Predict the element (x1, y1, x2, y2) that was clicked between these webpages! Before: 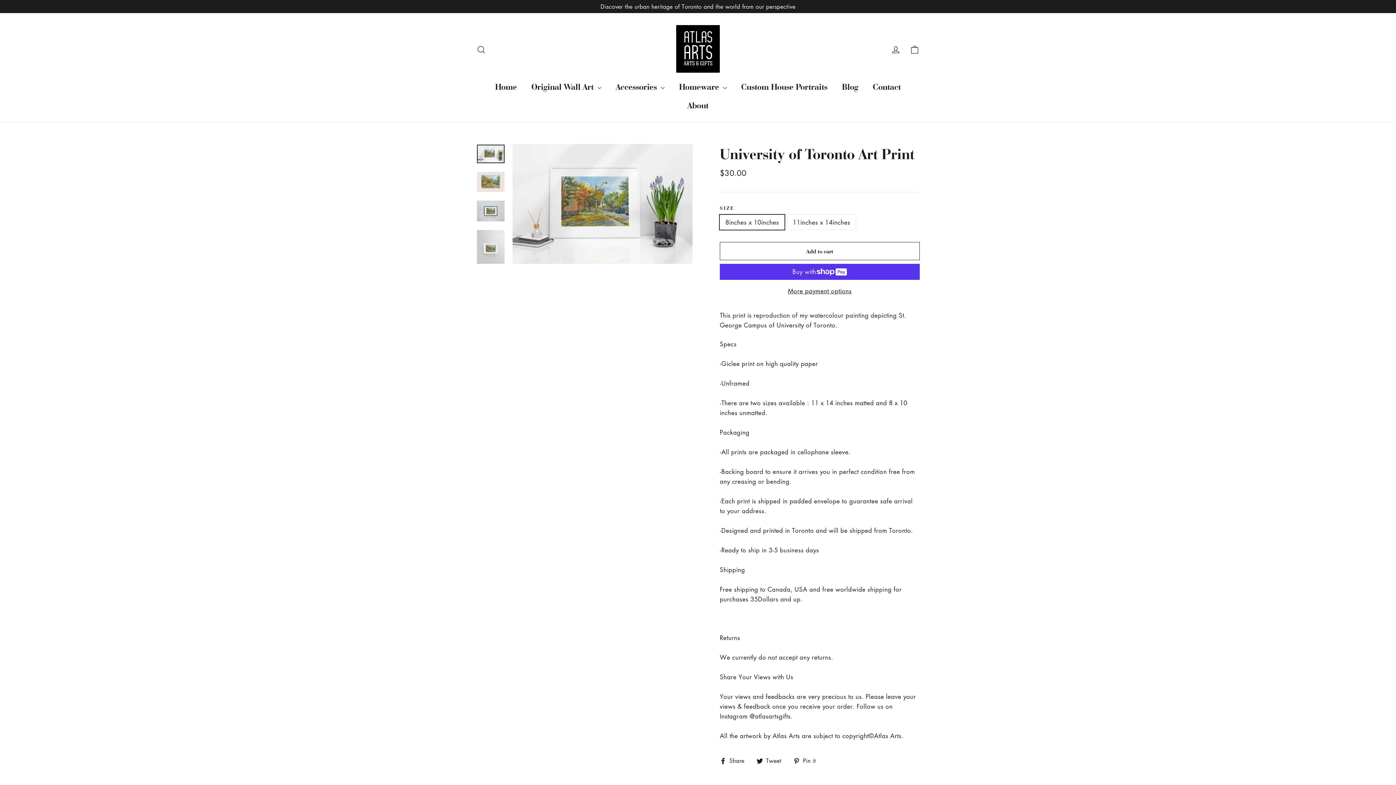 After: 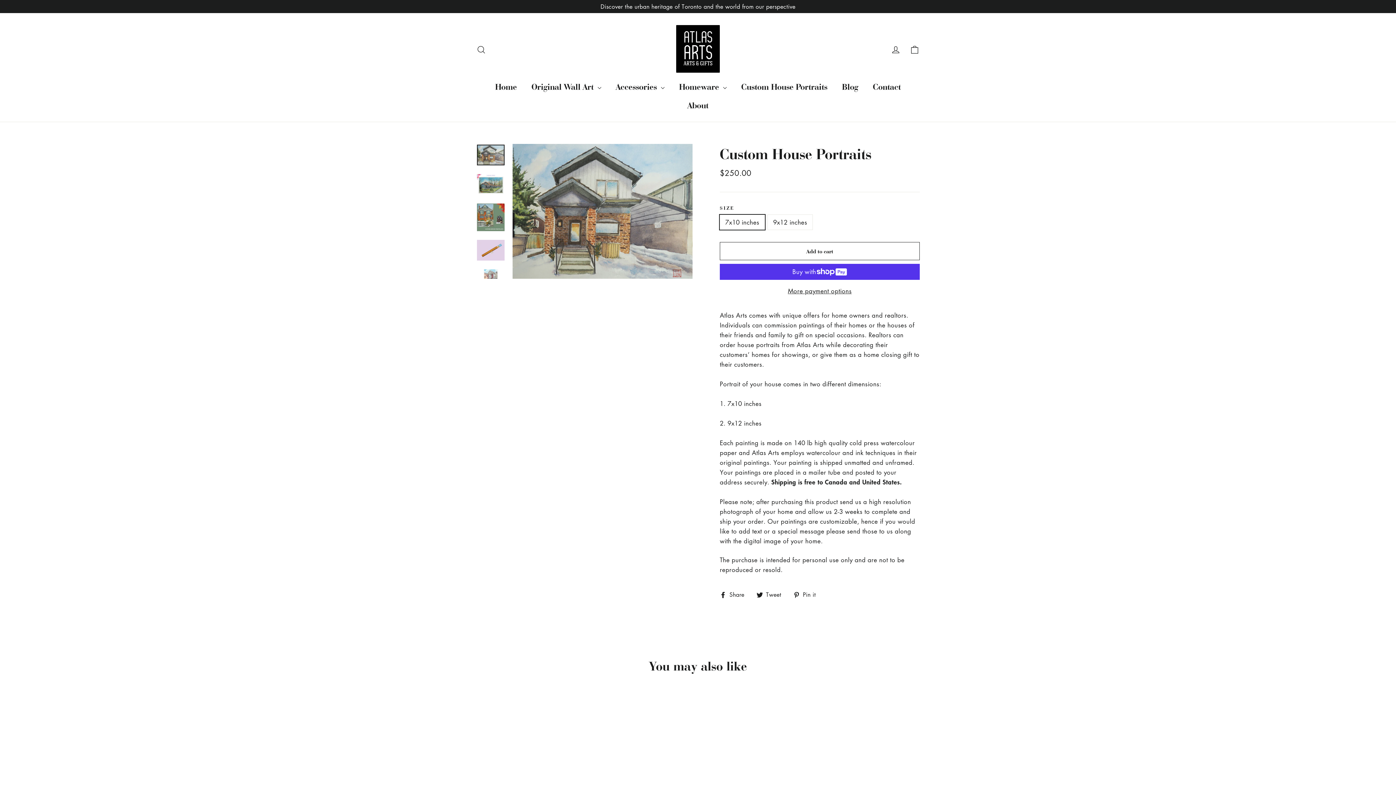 Action: label: Custom House Portraits bbox: (734, 77, 834, 96)